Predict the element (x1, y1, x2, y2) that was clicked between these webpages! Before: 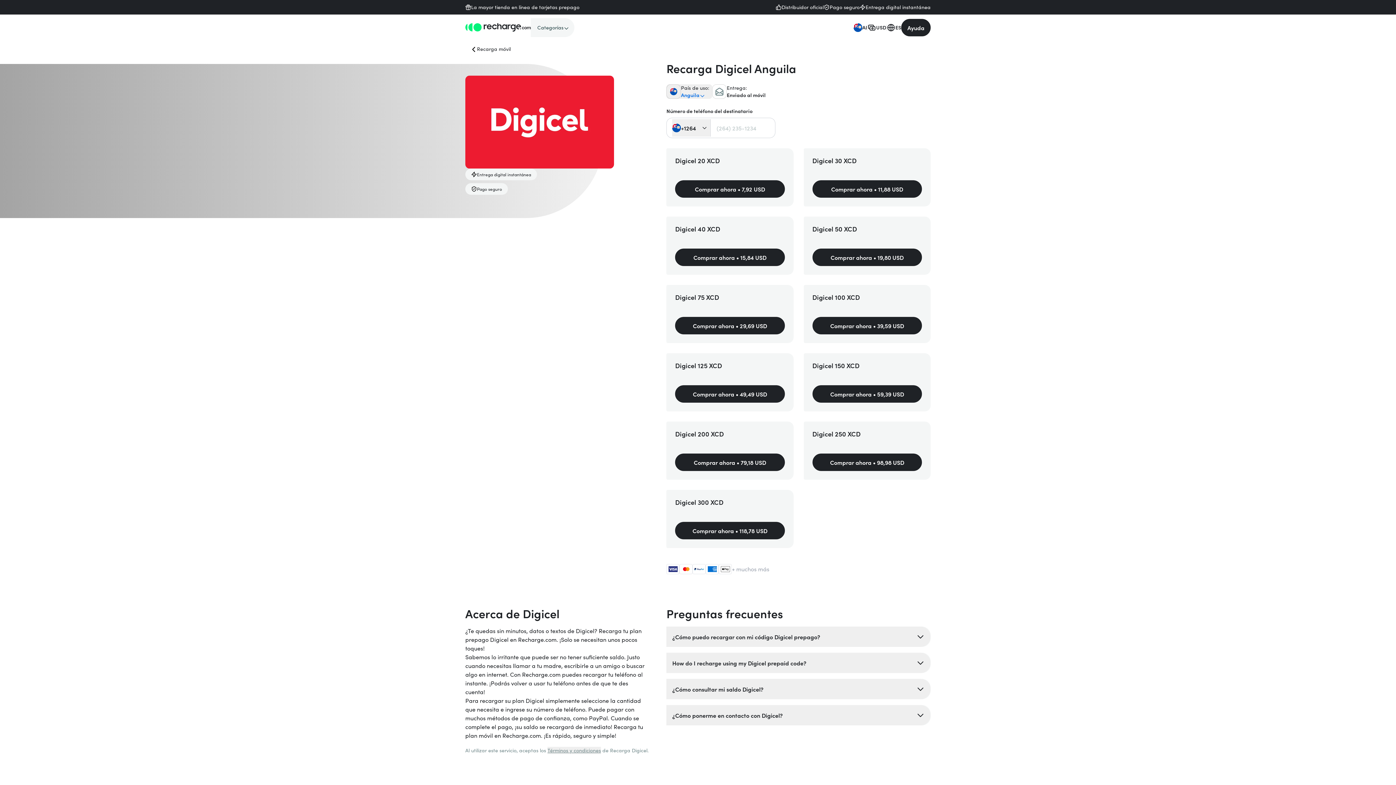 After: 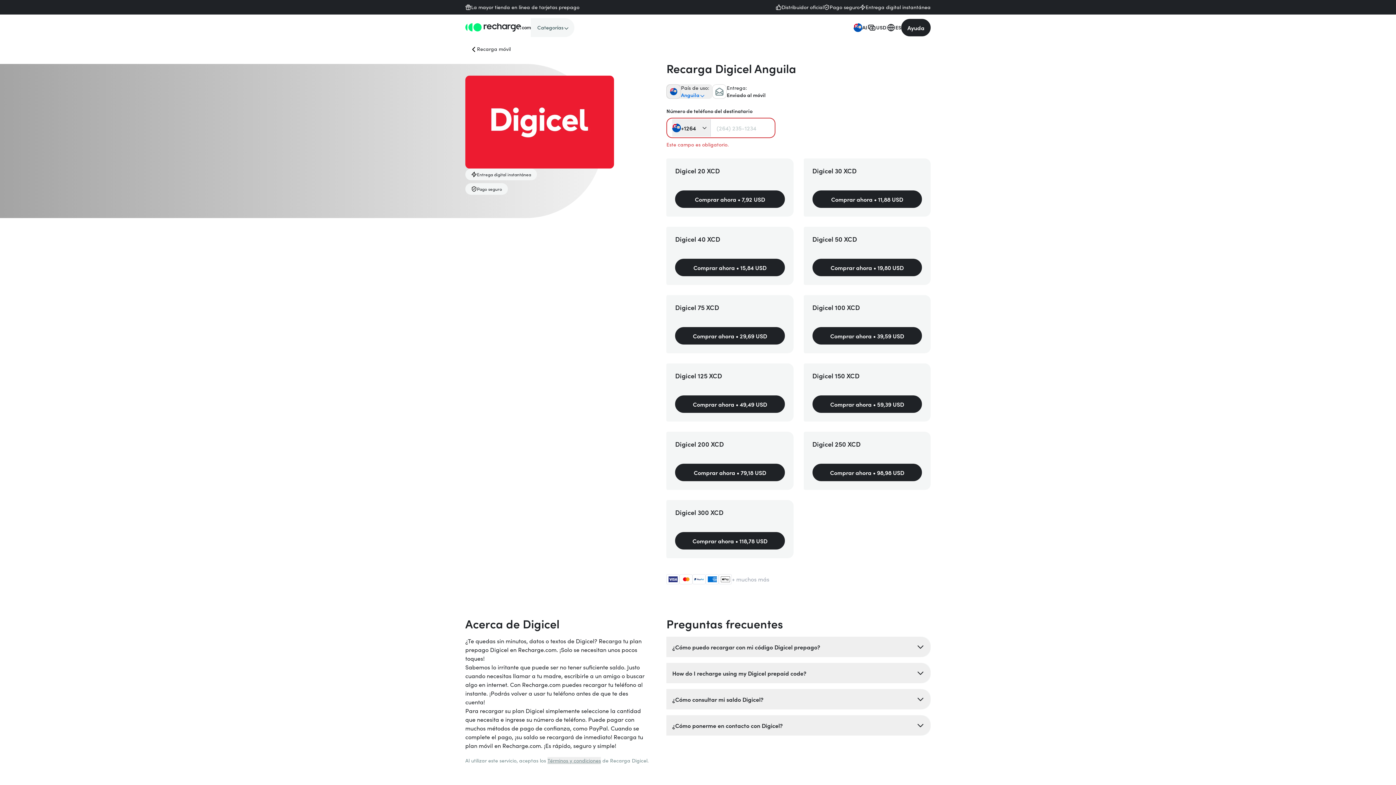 Action: label: Comprar ahora • 19,80 USD bbox: (812, 248, 922, 266)